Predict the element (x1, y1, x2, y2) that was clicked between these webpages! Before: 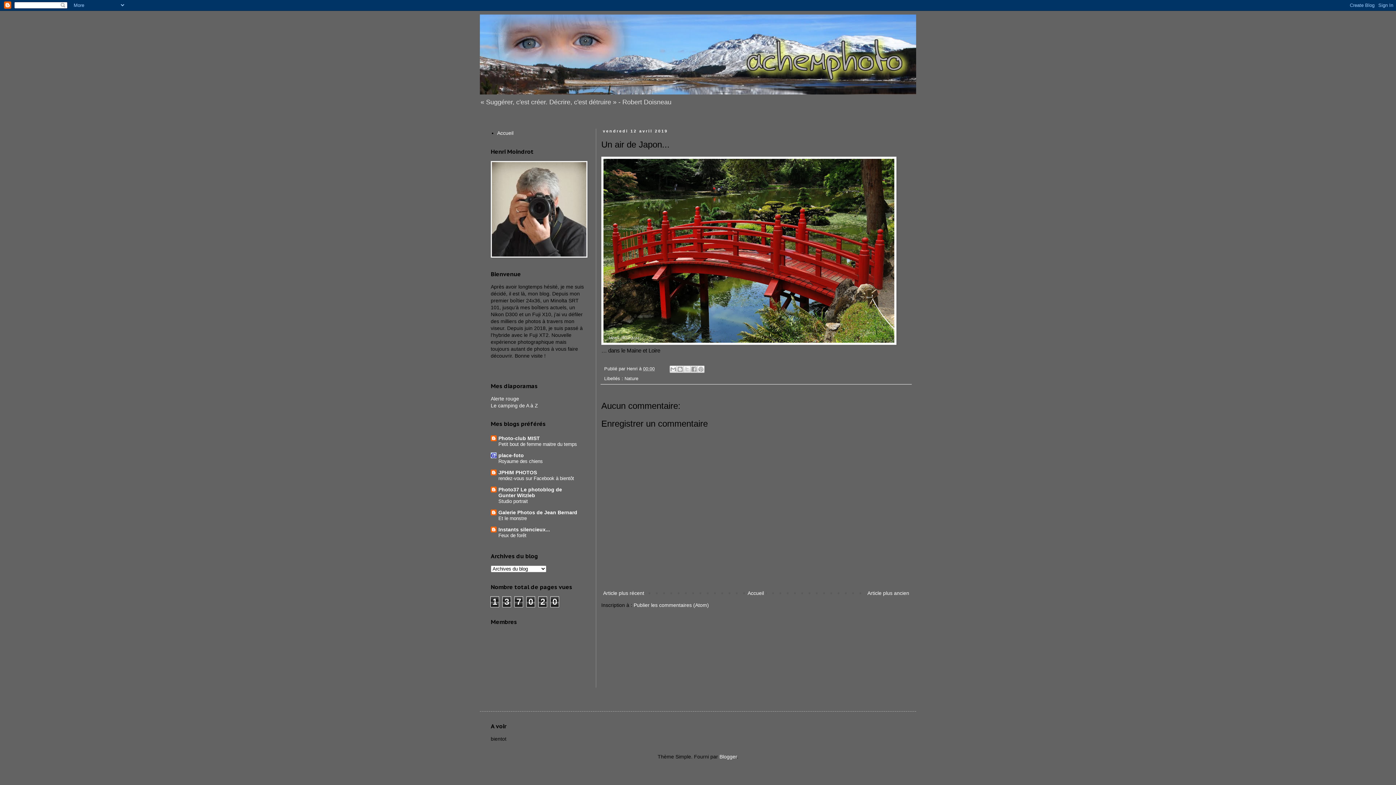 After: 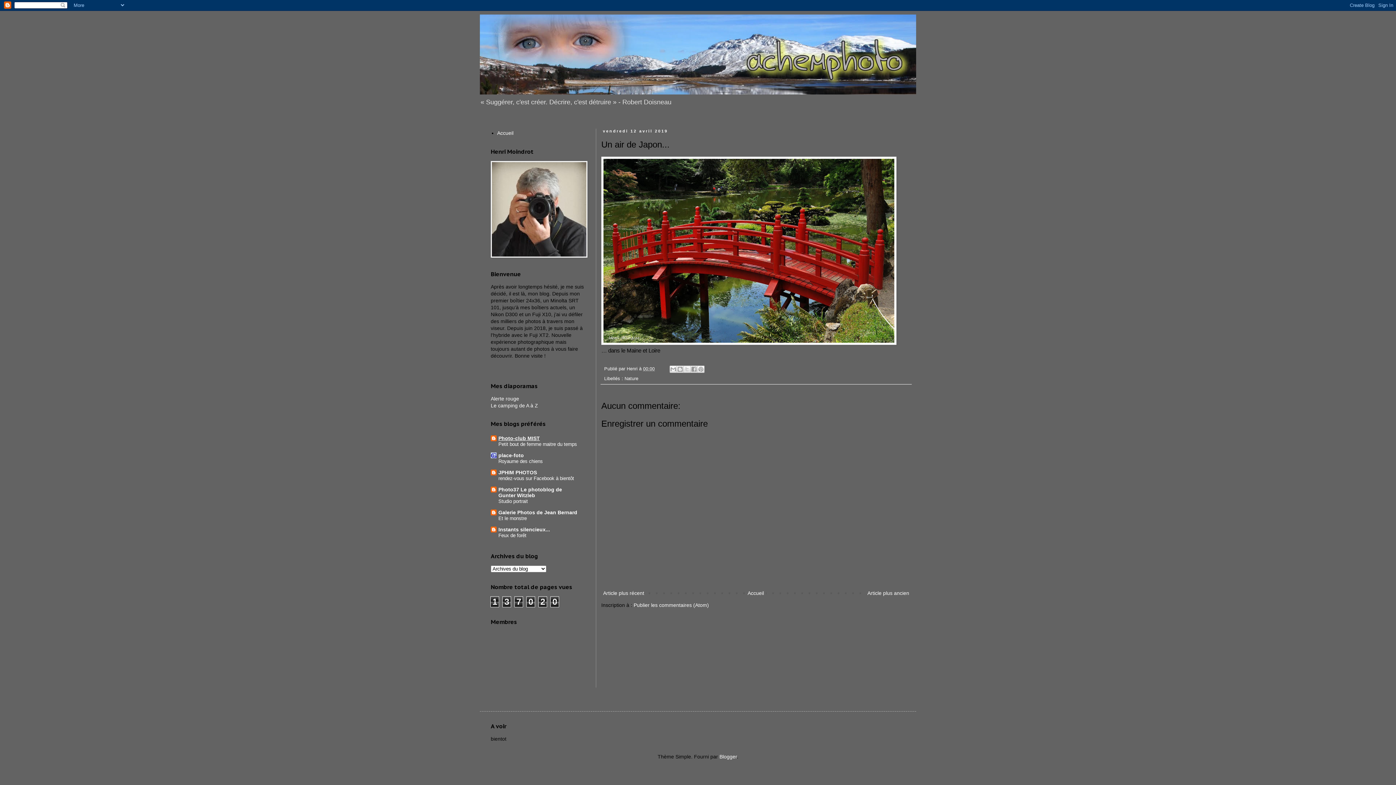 Action: label: Photo-club MIST bbox: (498, 435, 540, 441)